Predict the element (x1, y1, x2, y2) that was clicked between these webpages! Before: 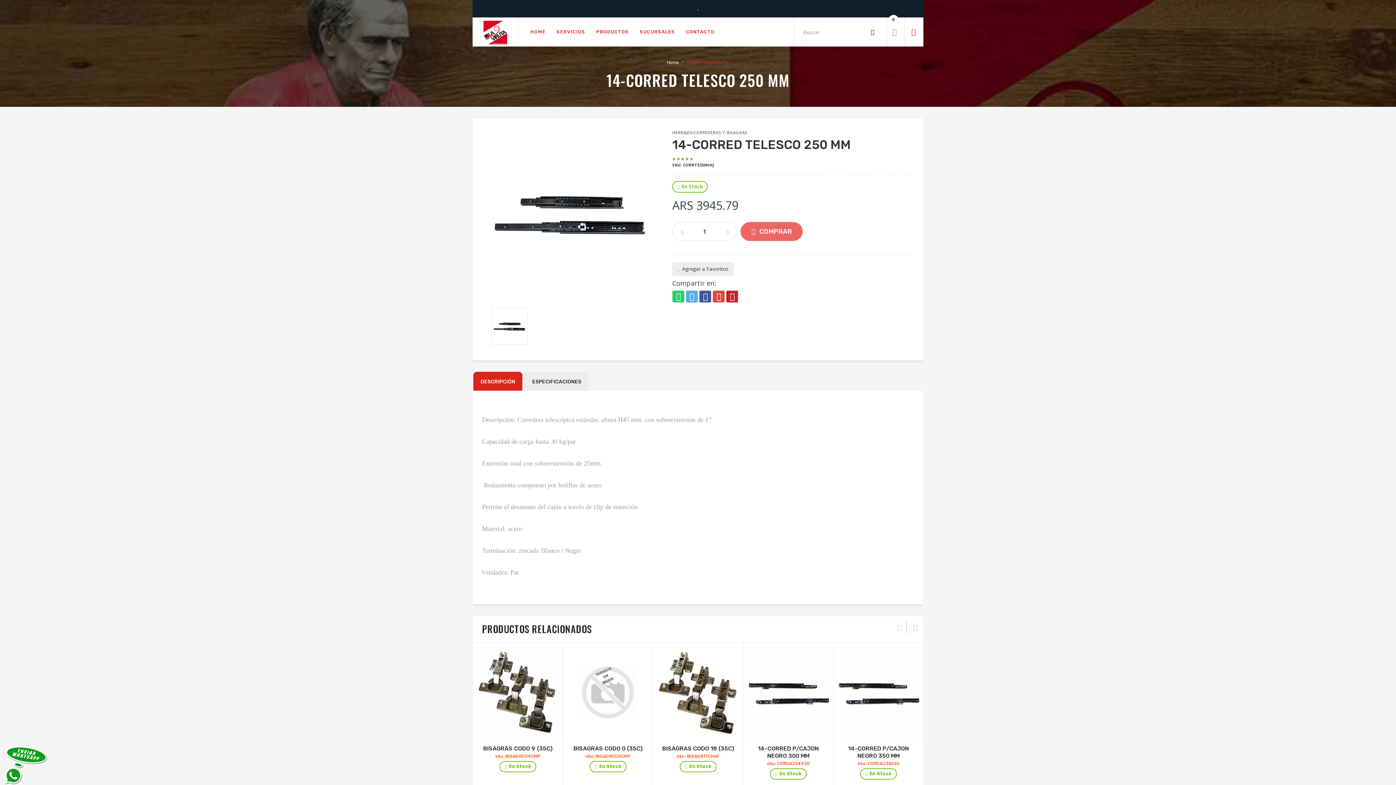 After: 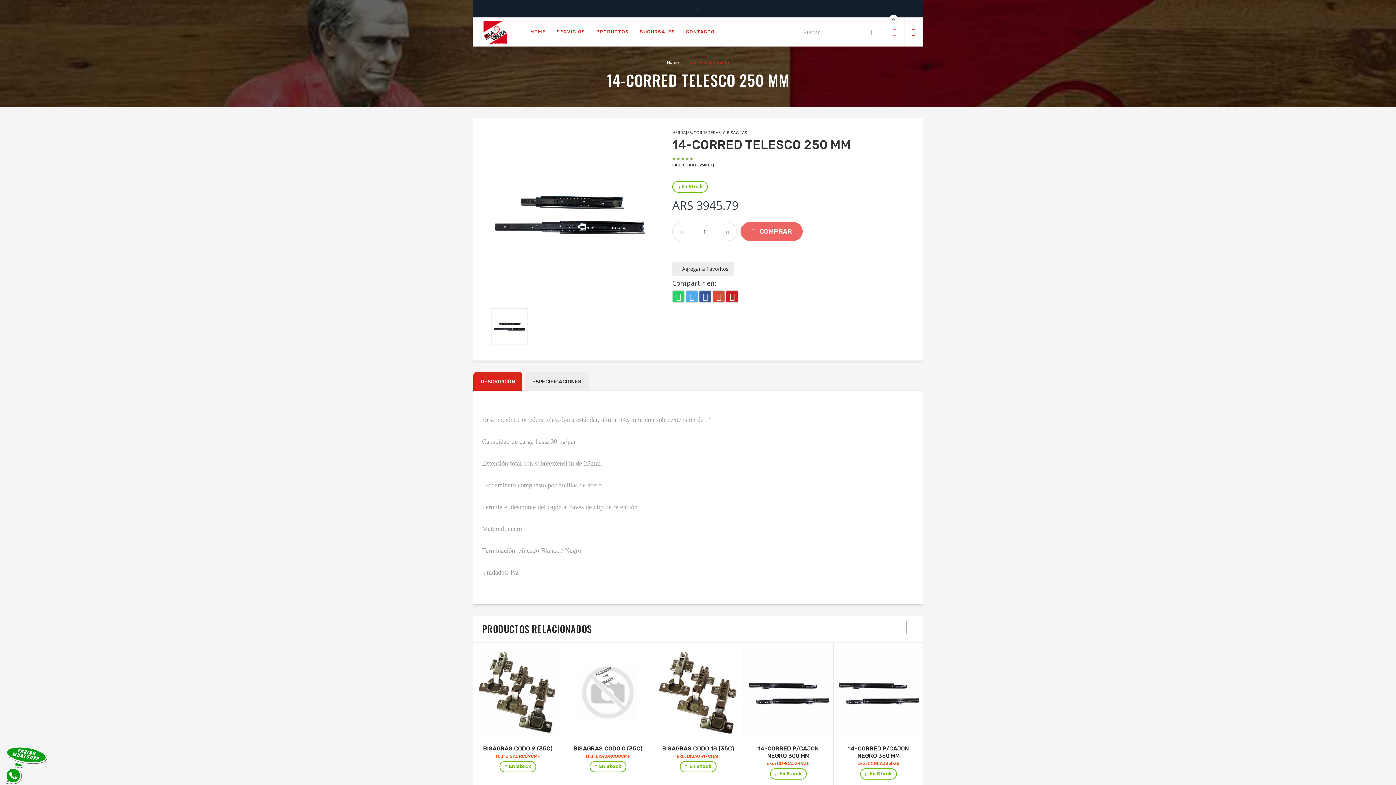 Action: bbox: (473, 372, 522, 391) label: DESCRIPCIÓN